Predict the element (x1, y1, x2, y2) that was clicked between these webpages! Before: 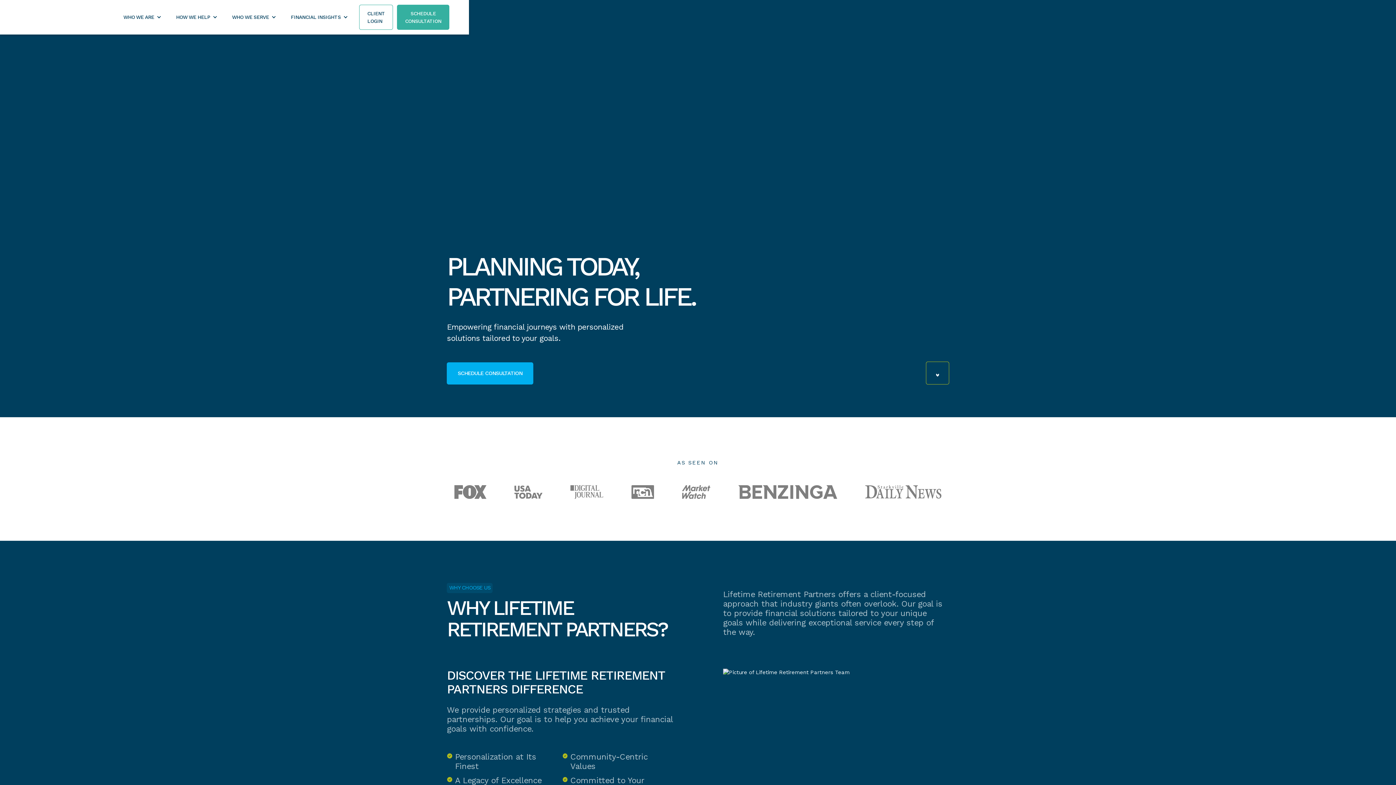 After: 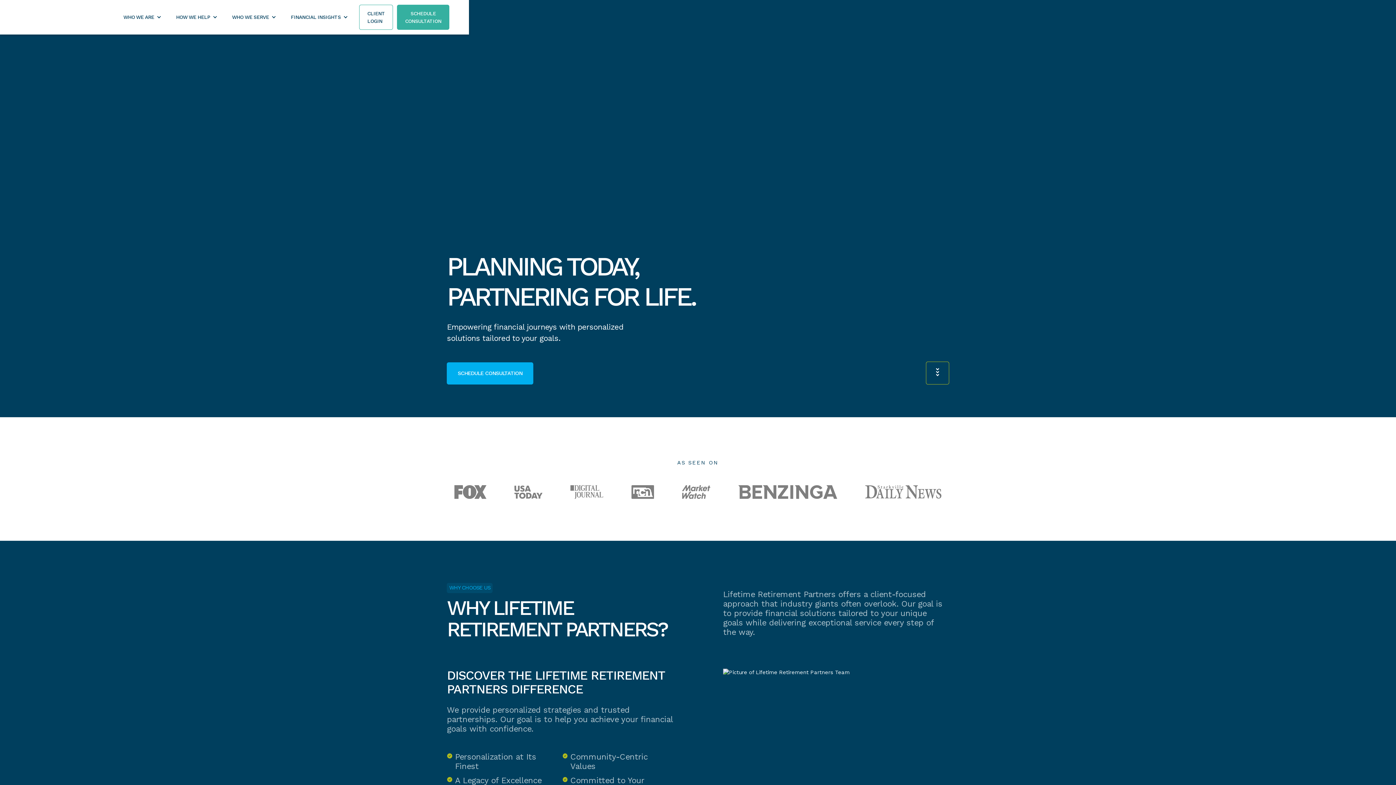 Action: label: WHO WE ARE bbox: (116, 6, 168, 28)